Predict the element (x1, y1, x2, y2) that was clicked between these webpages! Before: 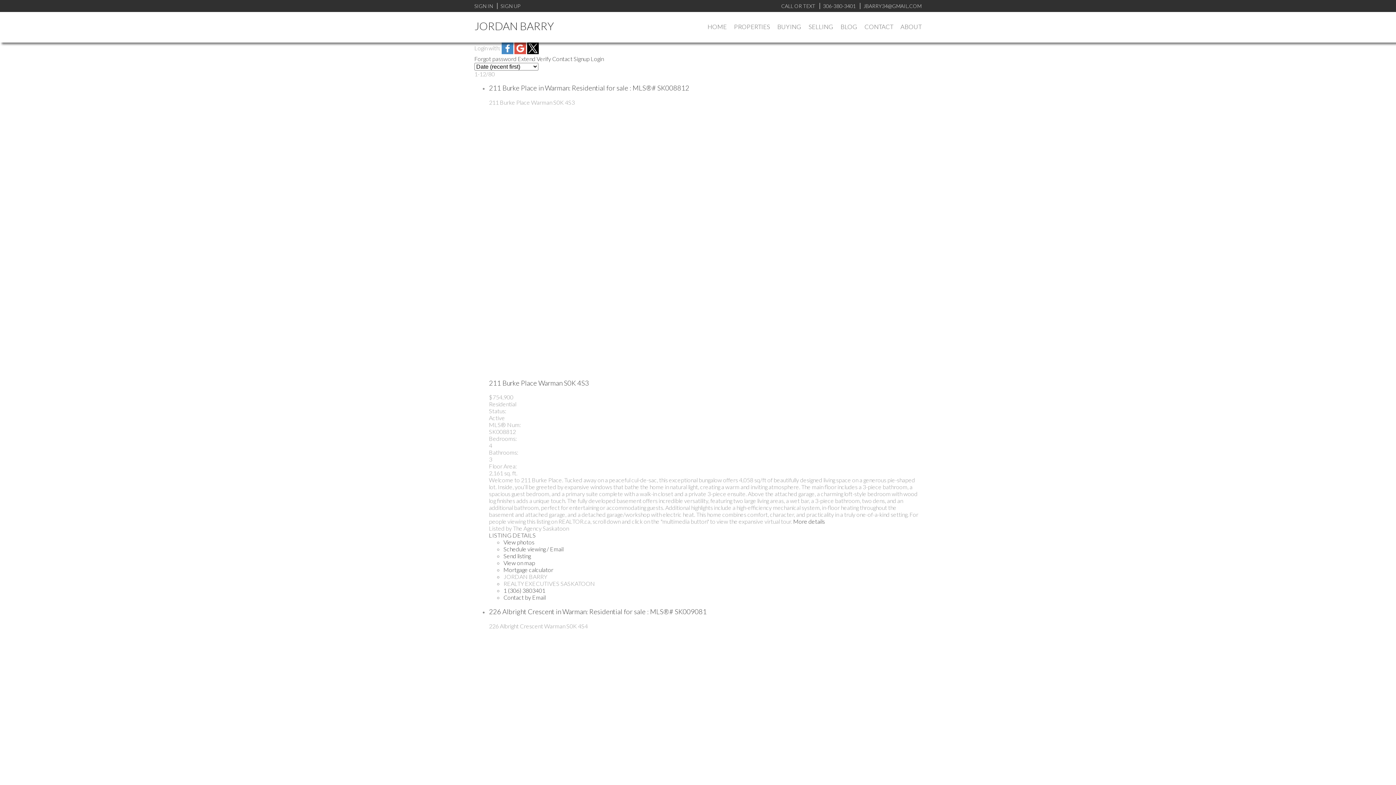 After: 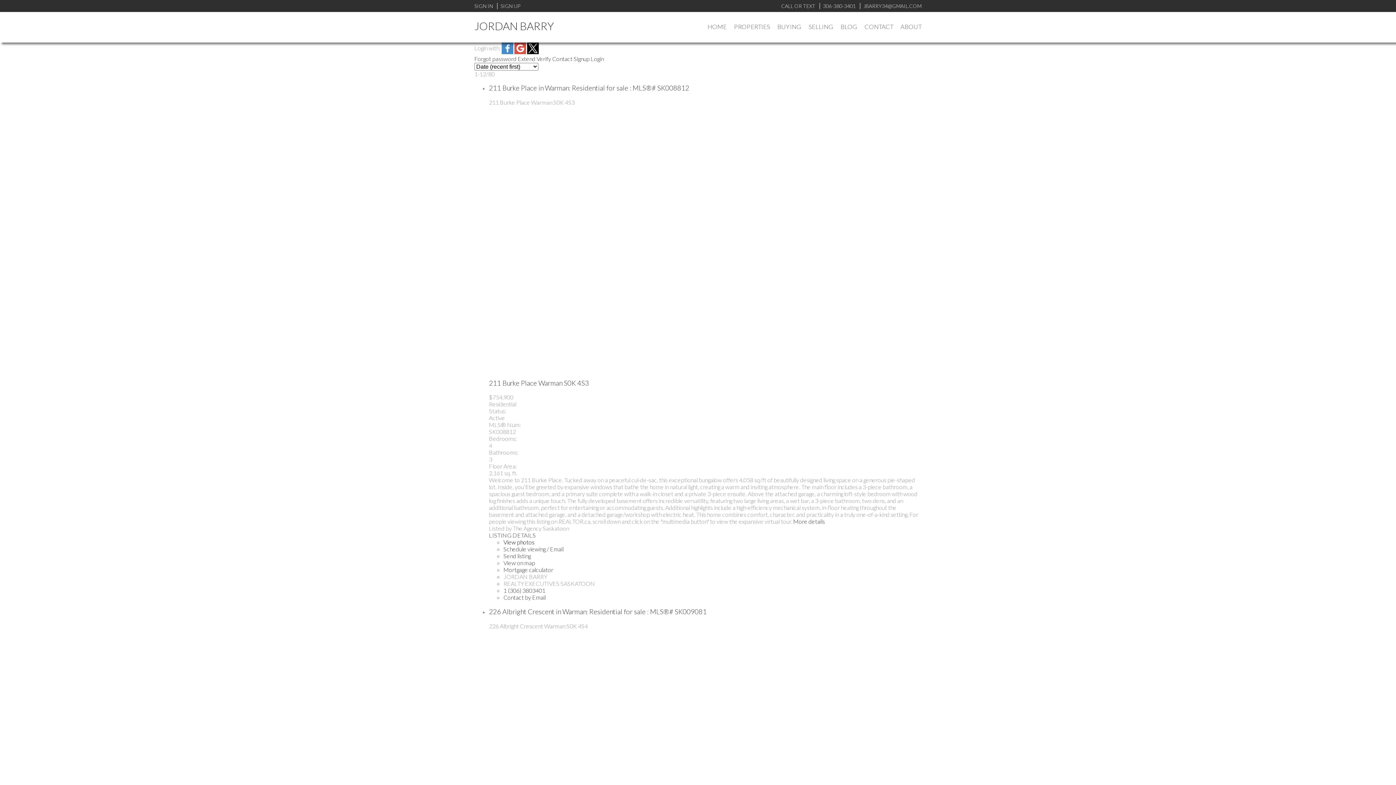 Action: label: View photos bbox: (503, 539, 534, 545)